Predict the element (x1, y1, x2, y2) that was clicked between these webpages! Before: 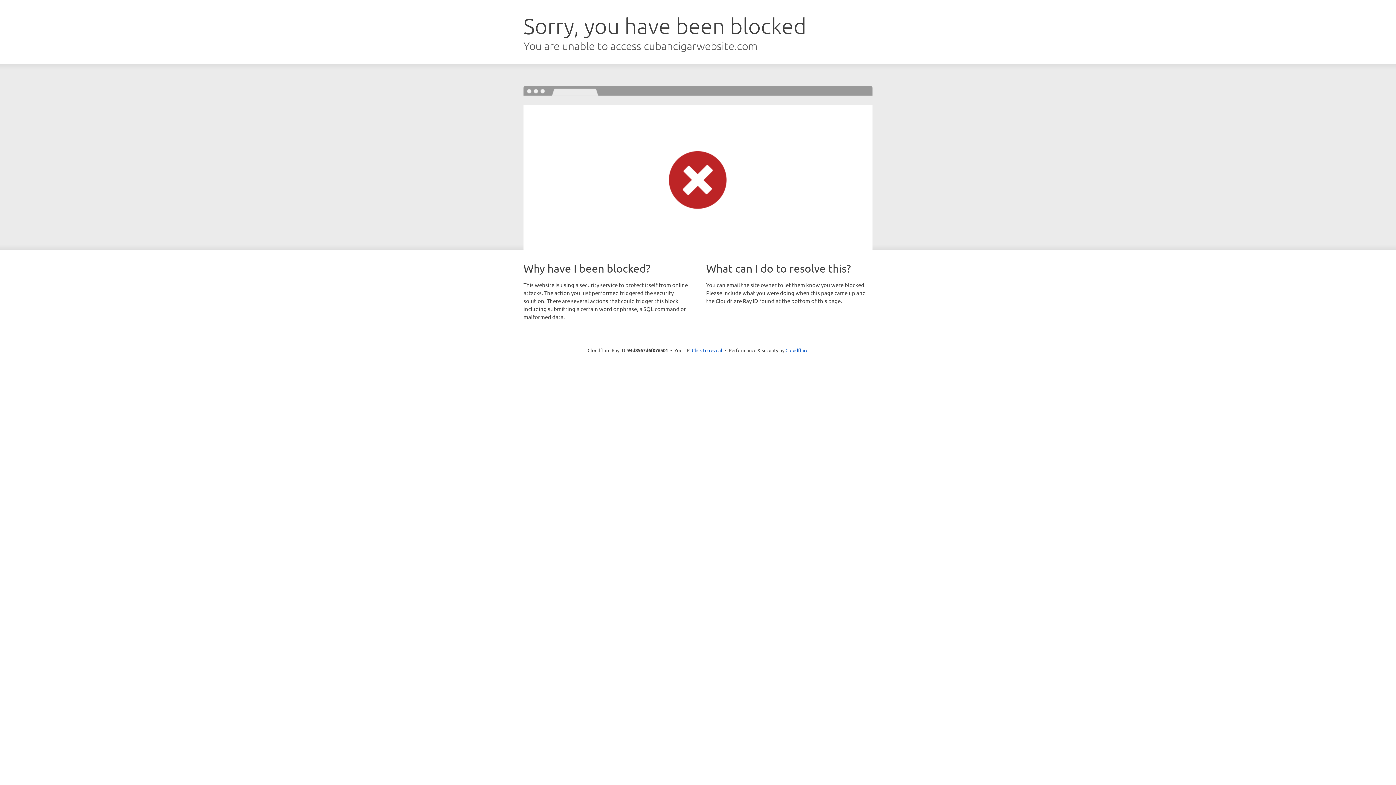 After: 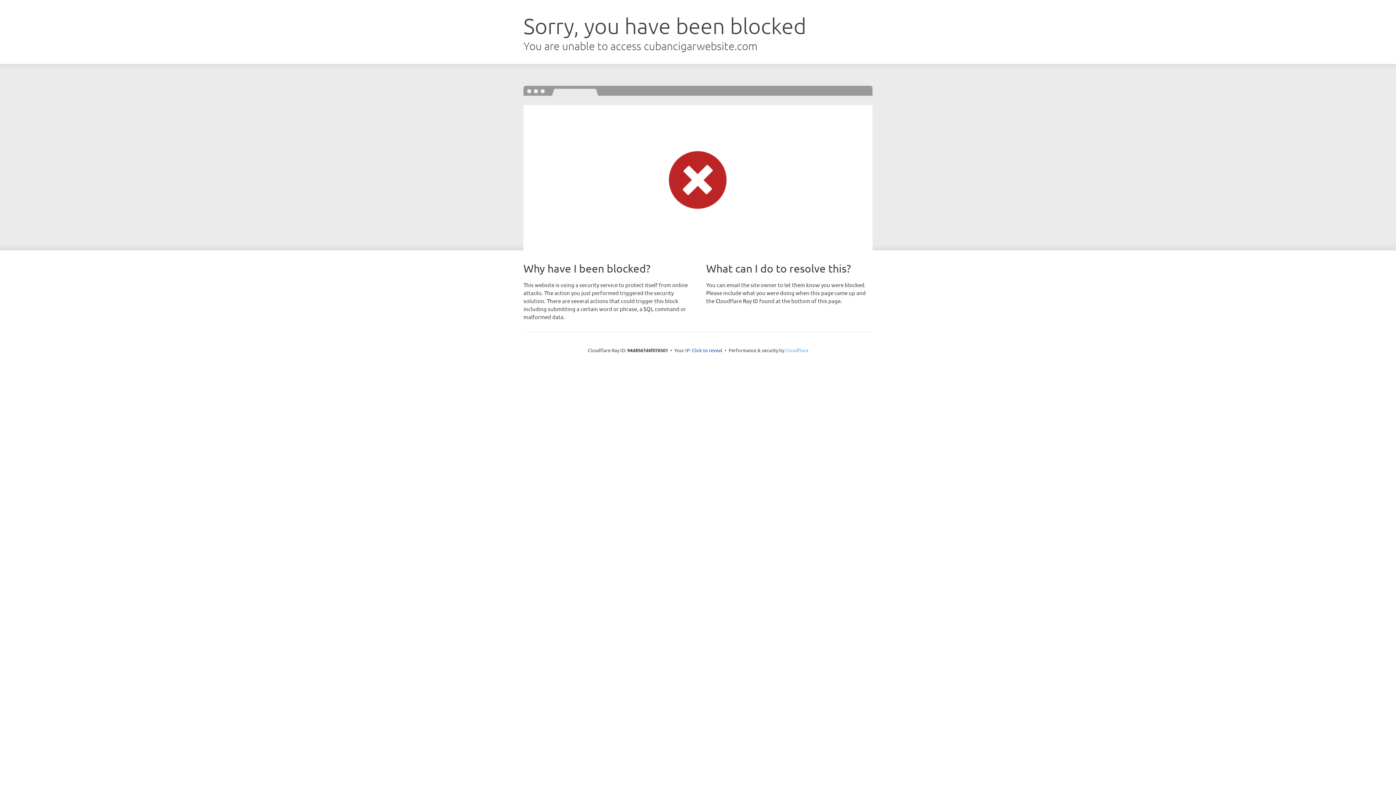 Action: bbox: (785, 347, 808, 353) label: Cloudflare